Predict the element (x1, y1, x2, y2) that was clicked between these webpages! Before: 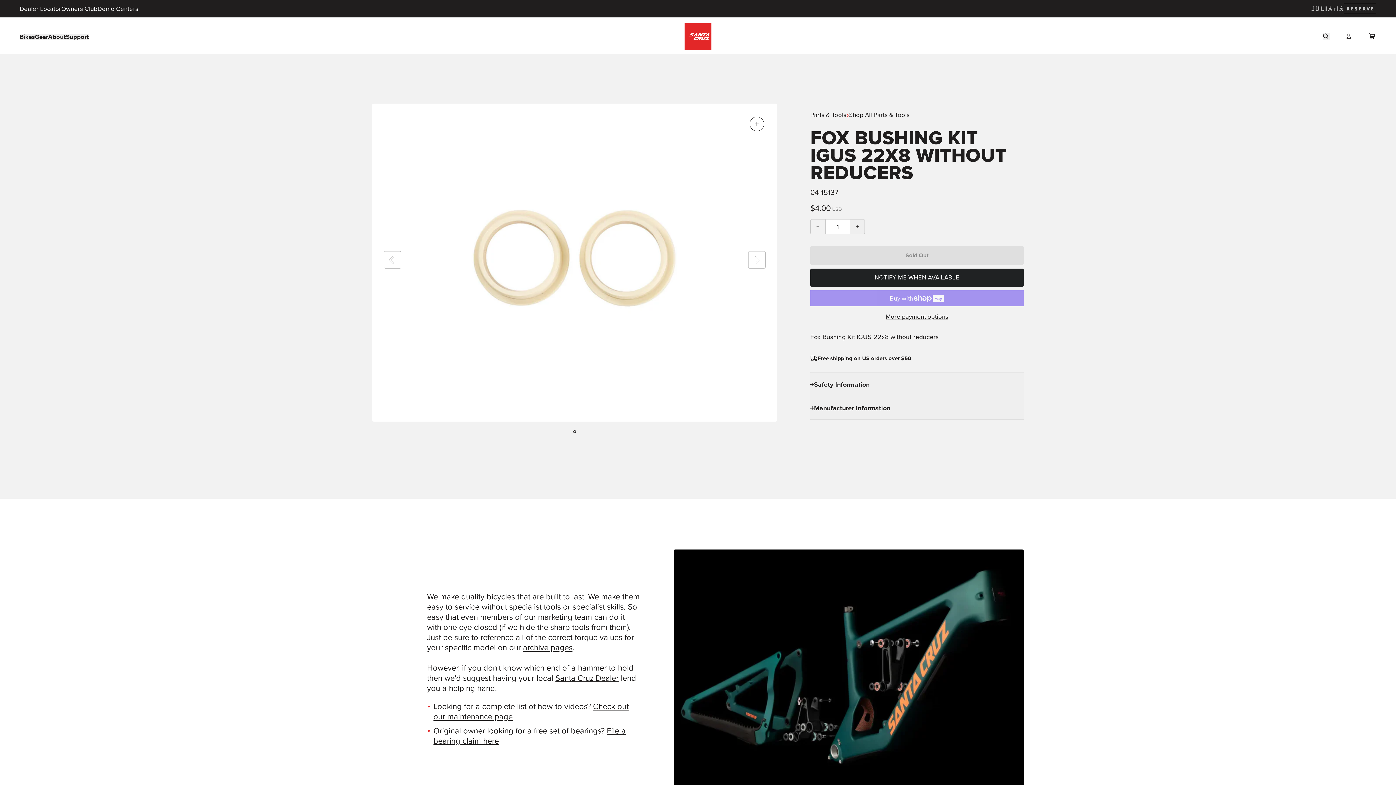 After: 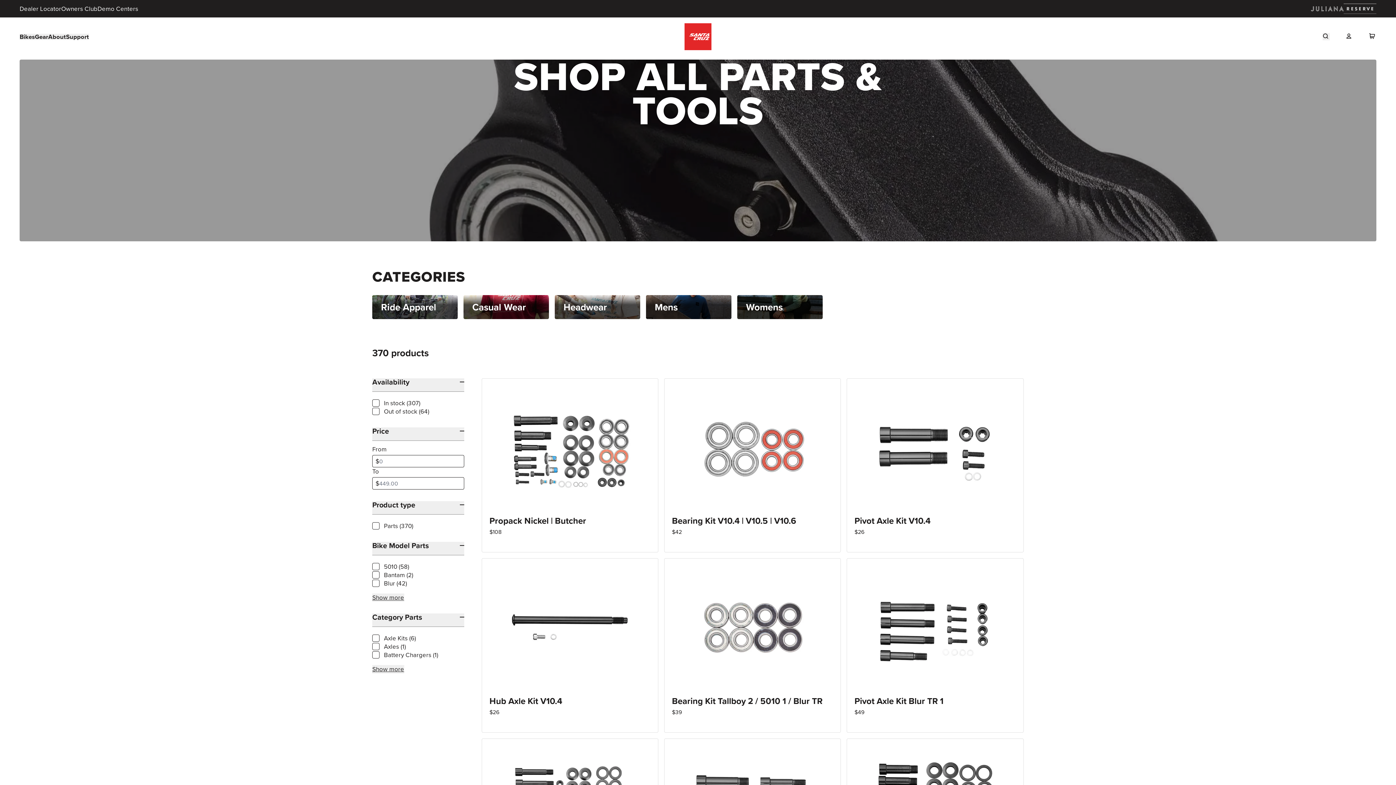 Action: bbox: (849, 110, 909, 119) label: Shop All Parts & Tools